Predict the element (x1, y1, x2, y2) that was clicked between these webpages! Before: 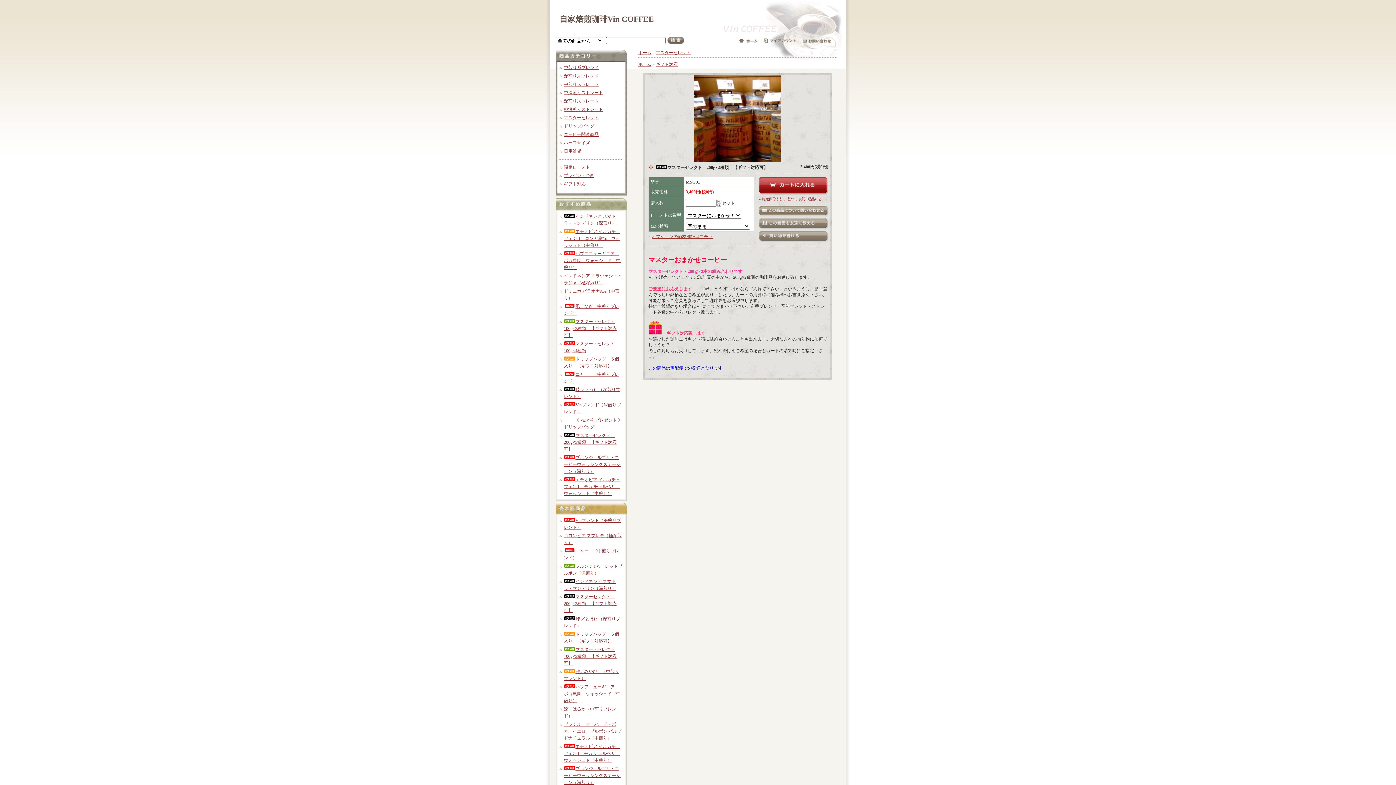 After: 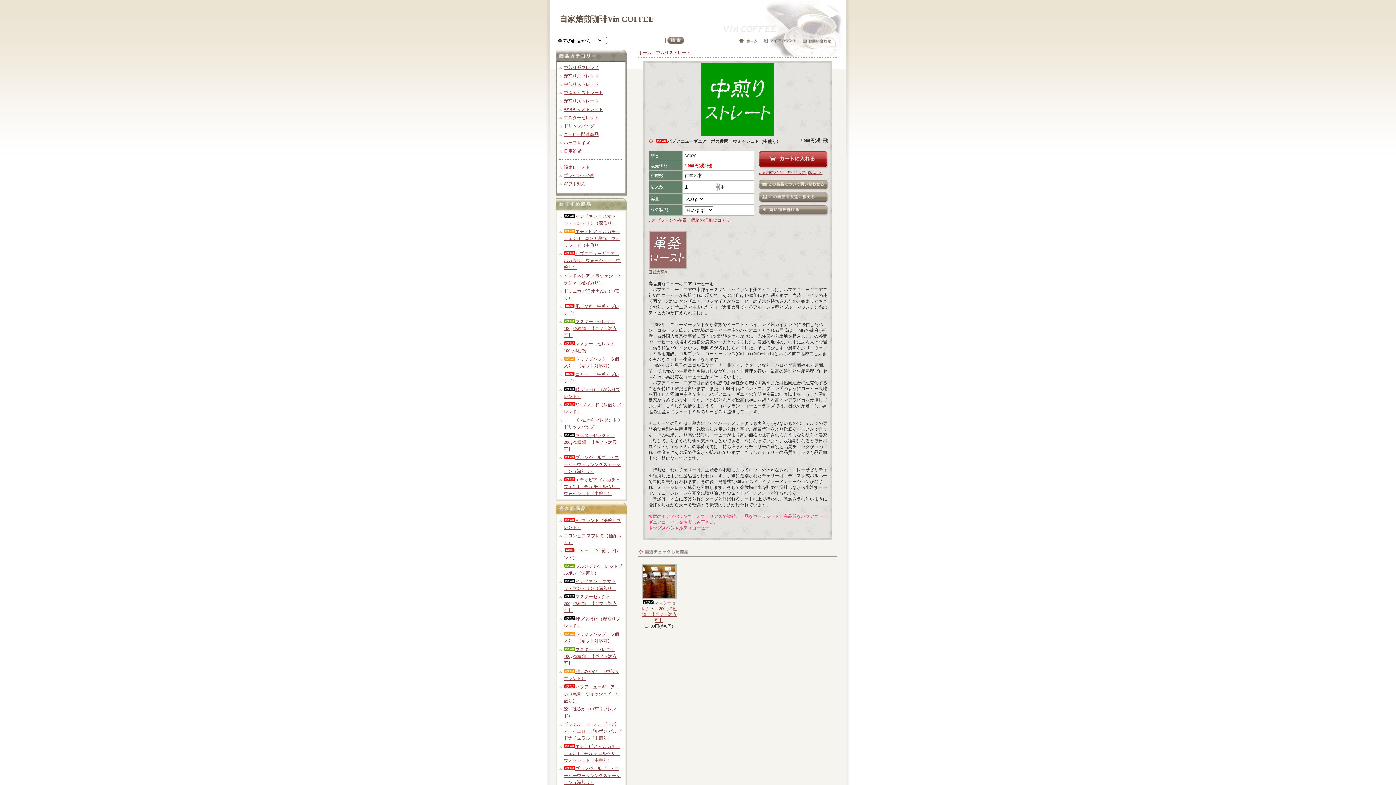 Action: label: パプアニューギニア　ボカ農園　ウォッシュド（中煎り） bbox: (564, 684, 620, 703)